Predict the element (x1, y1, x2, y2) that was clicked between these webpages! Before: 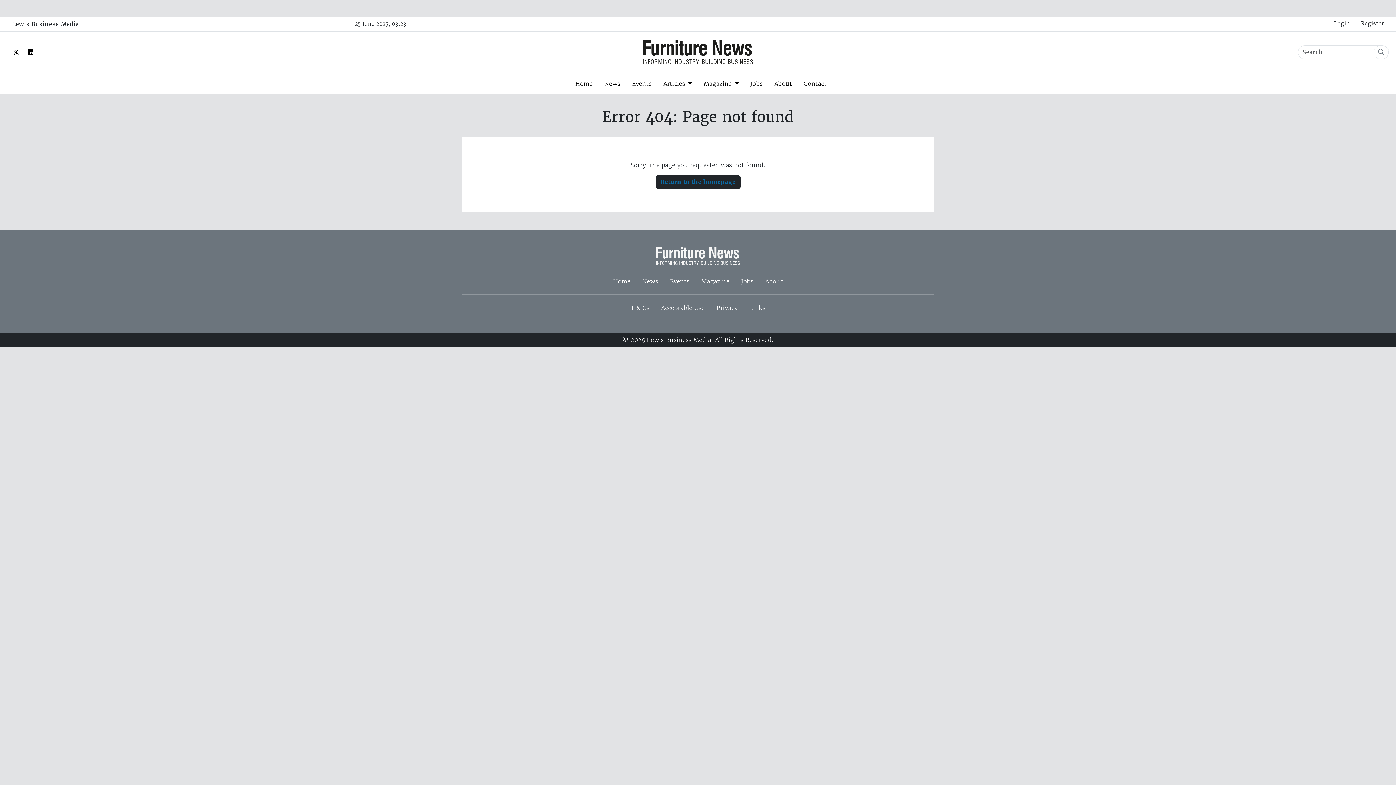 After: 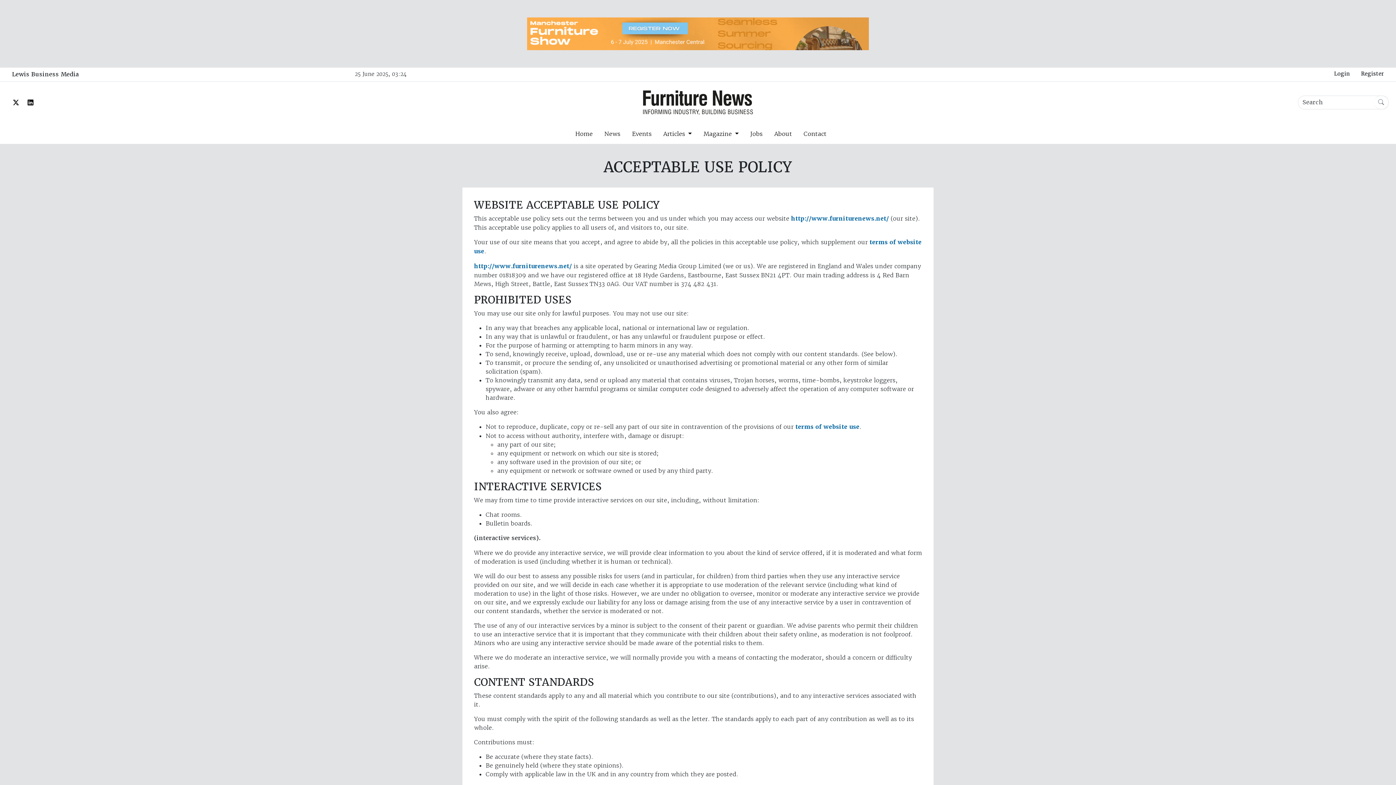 Action: bbox: (655, 300, 710, 315) label: Acceptable Use